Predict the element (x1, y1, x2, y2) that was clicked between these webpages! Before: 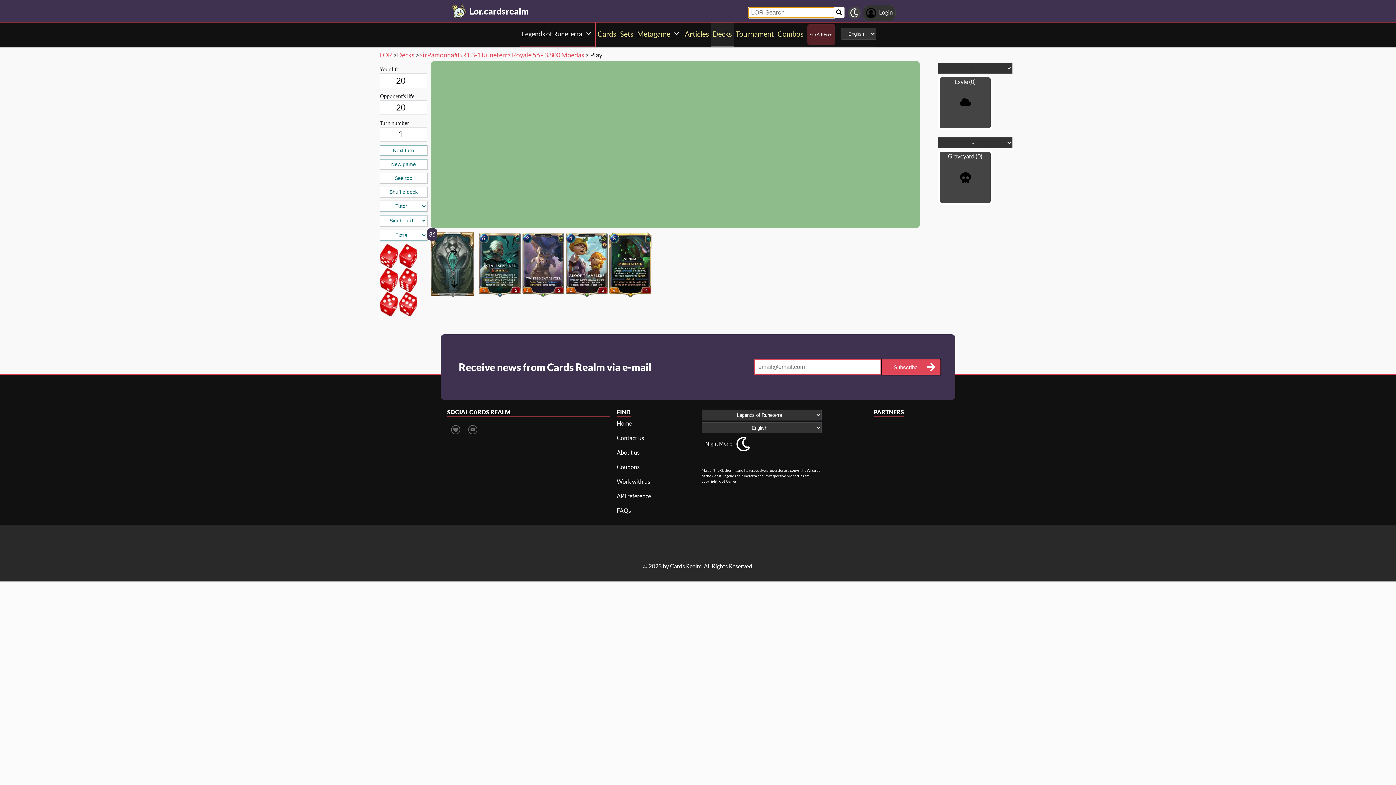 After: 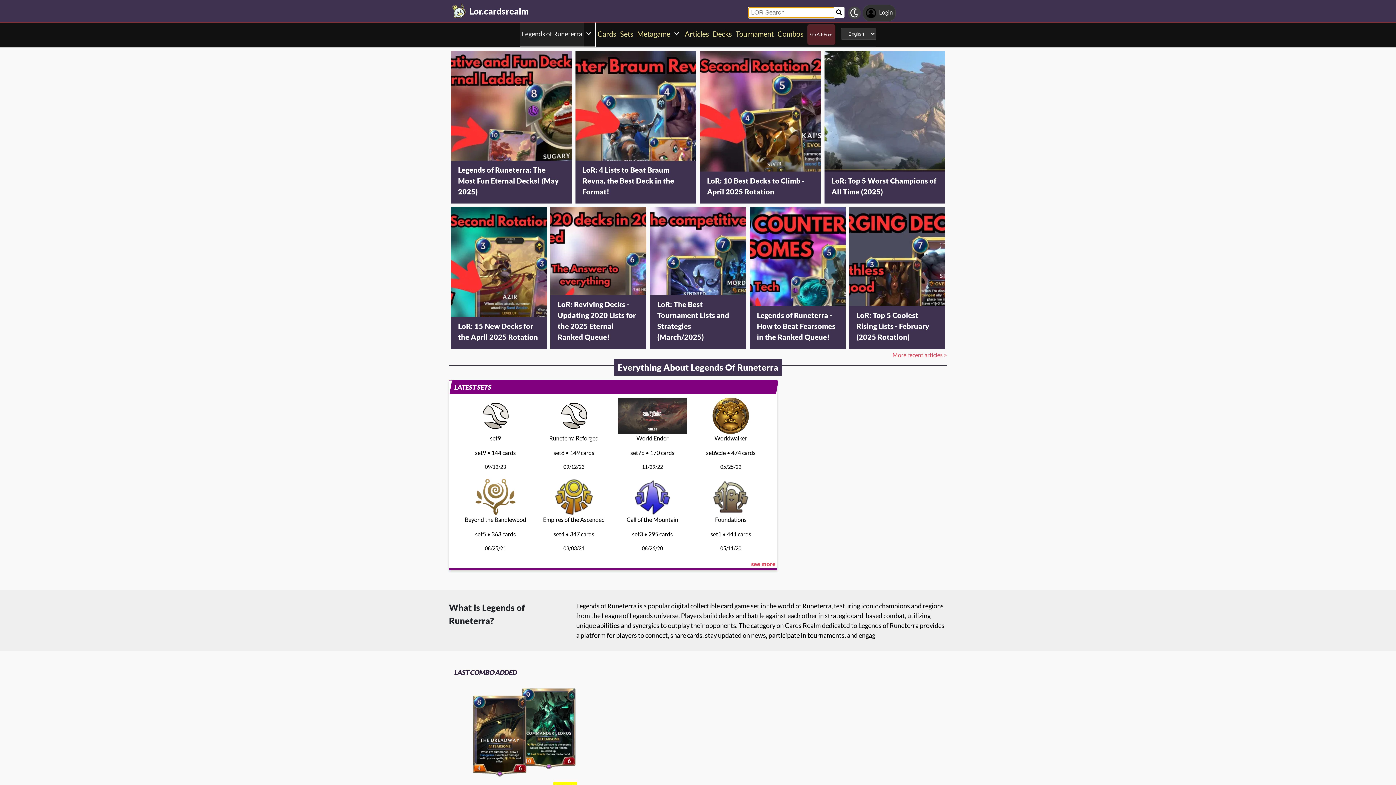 Action: bbox: (380, 50, 392, 58) label: LOR